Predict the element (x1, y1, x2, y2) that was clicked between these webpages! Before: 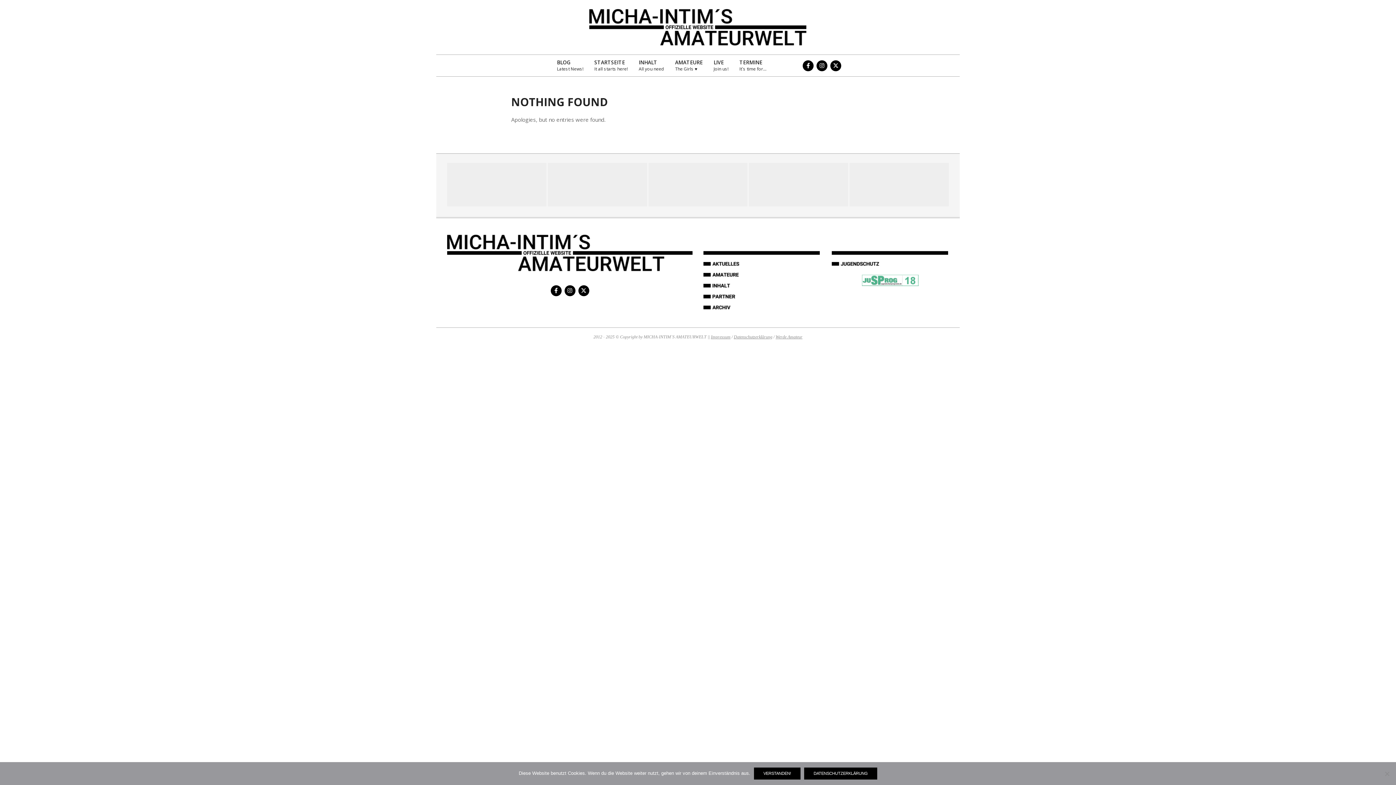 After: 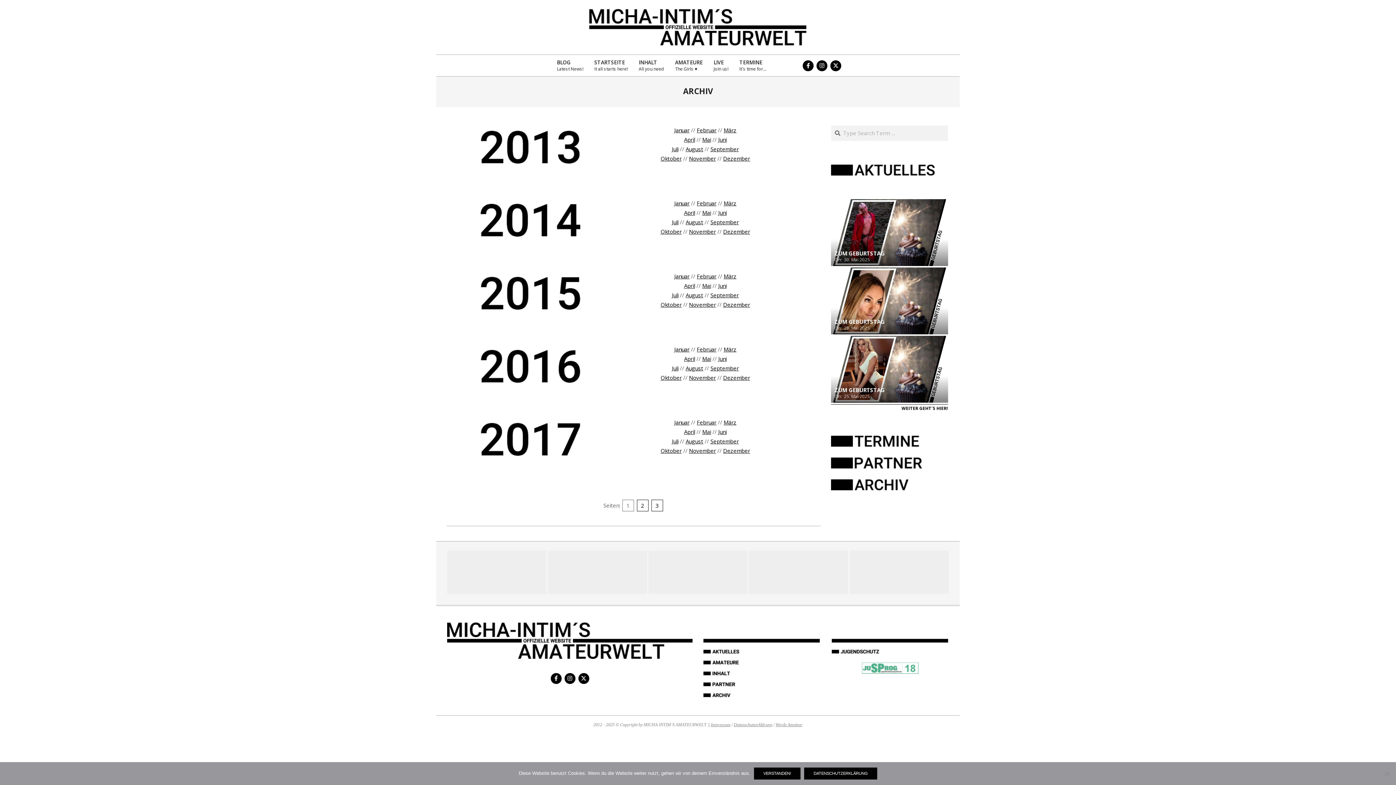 Action: bbox: (703, 303, 820, 310)